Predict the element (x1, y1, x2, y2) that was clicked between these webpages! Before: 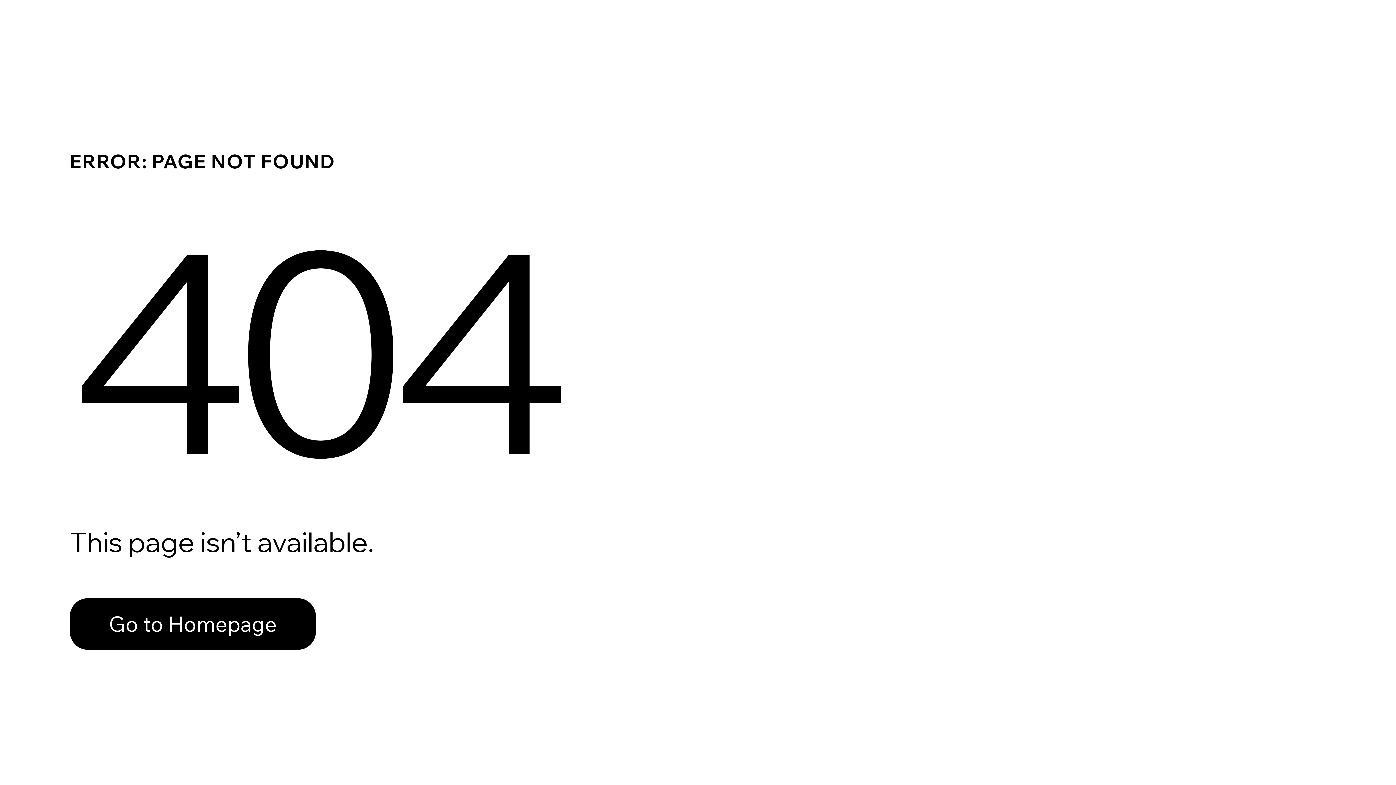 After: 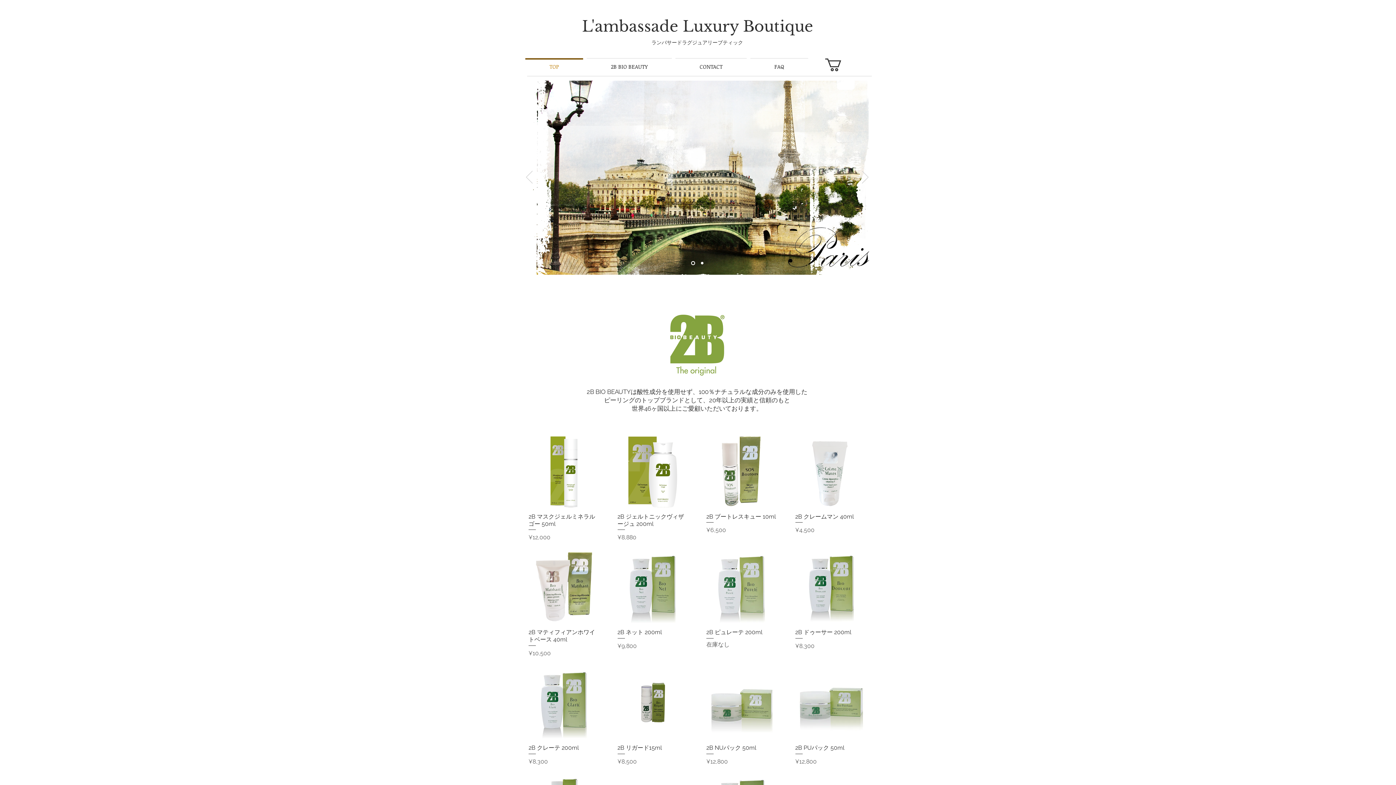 Action: bbox: (69, 582, 768, 659) label: Go to Homepage